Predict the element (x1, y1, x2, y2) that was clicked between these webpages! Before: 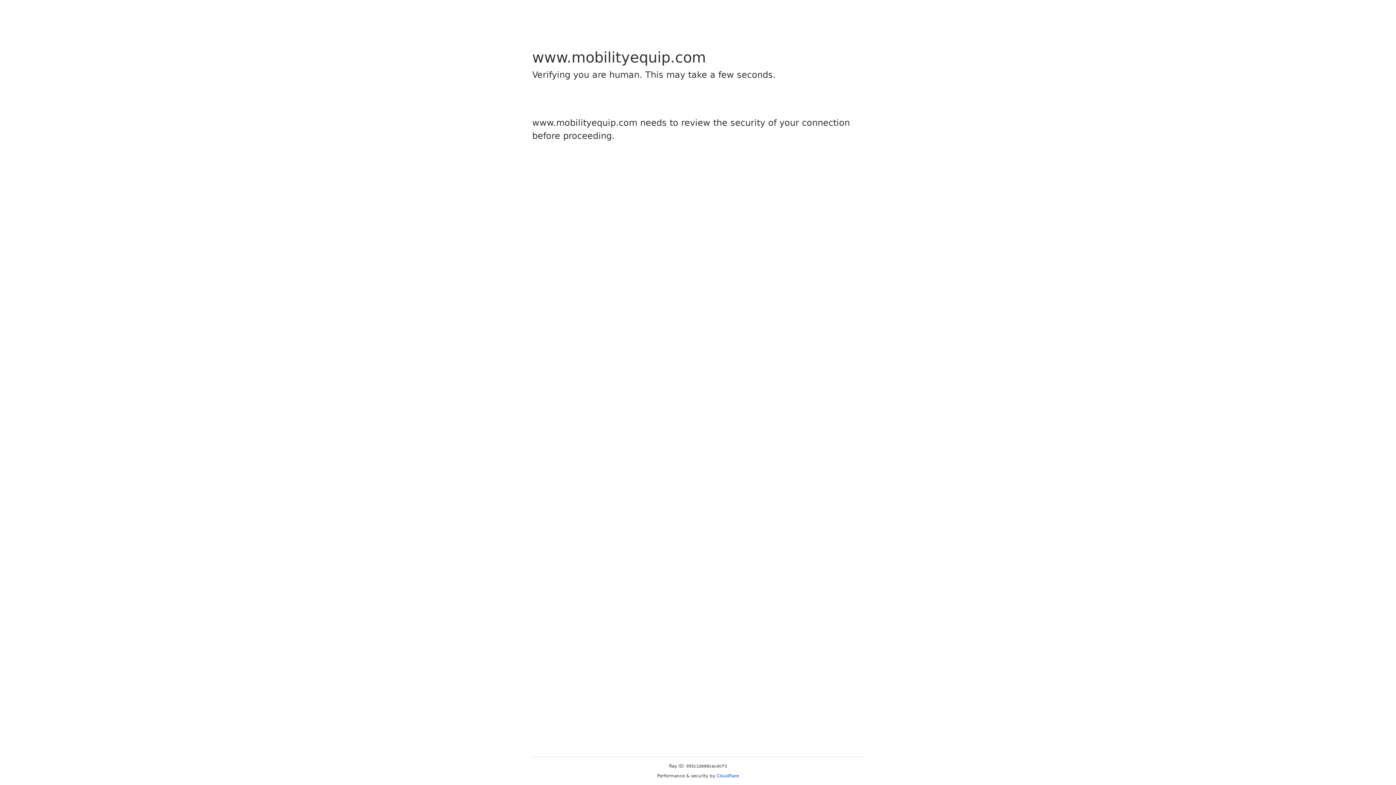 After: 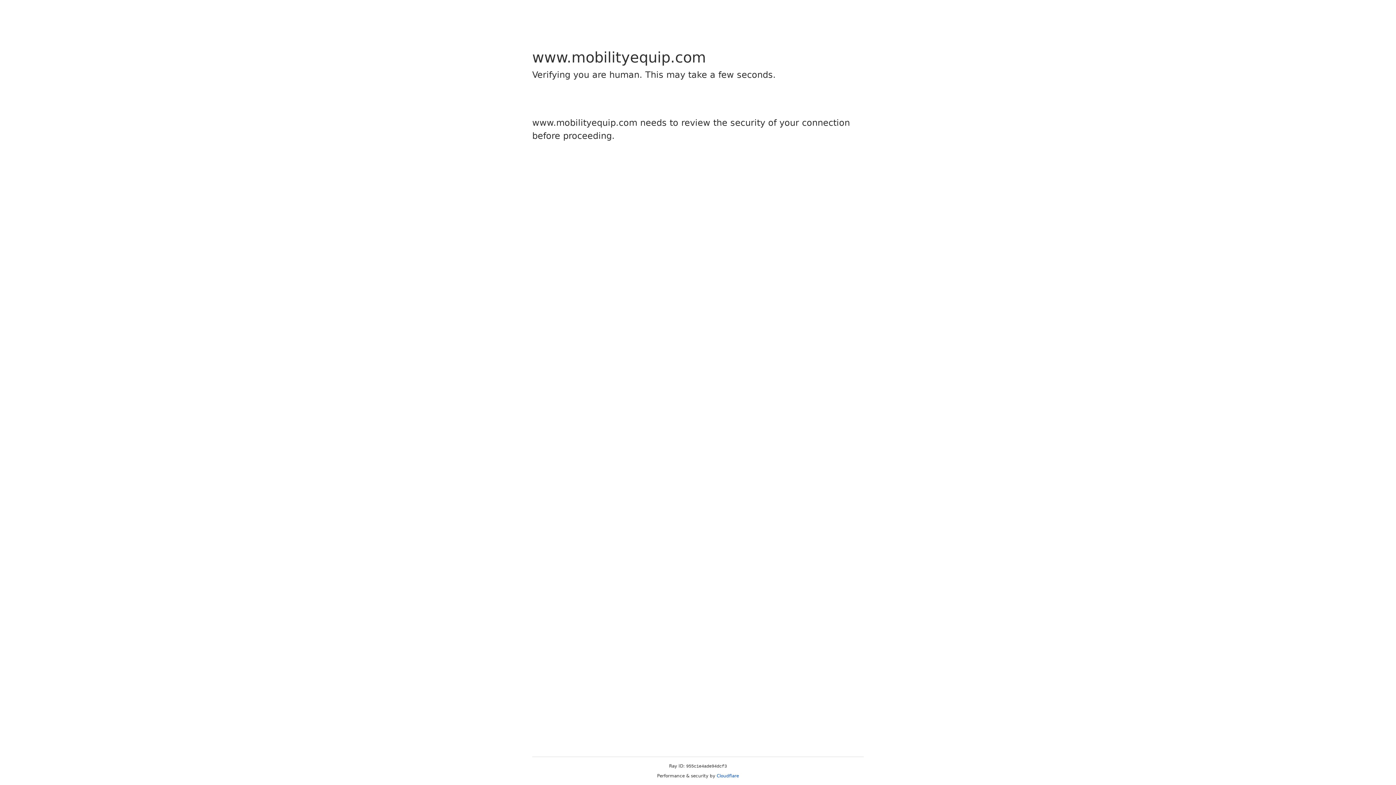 Action: label: Cloudflare bbox: (716, 773, 739, 778)